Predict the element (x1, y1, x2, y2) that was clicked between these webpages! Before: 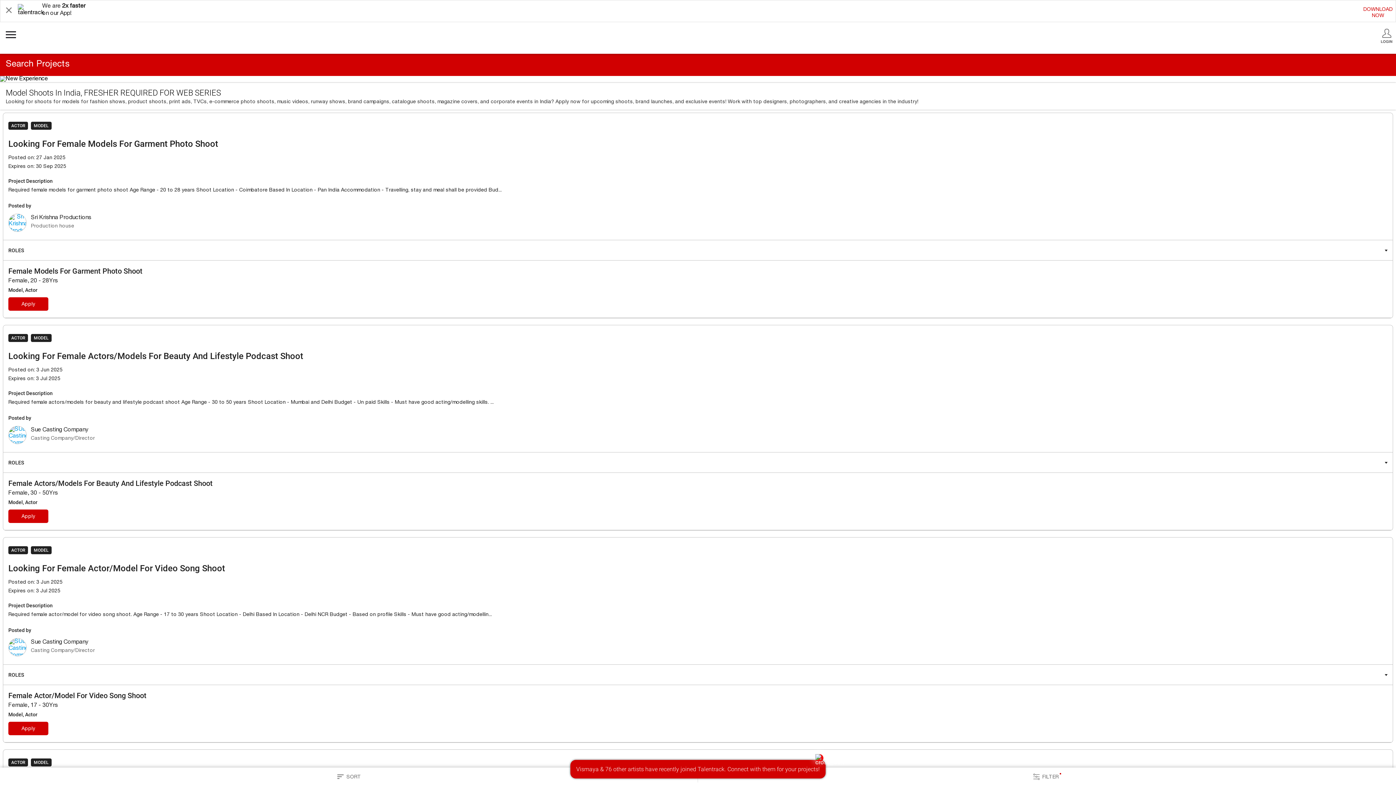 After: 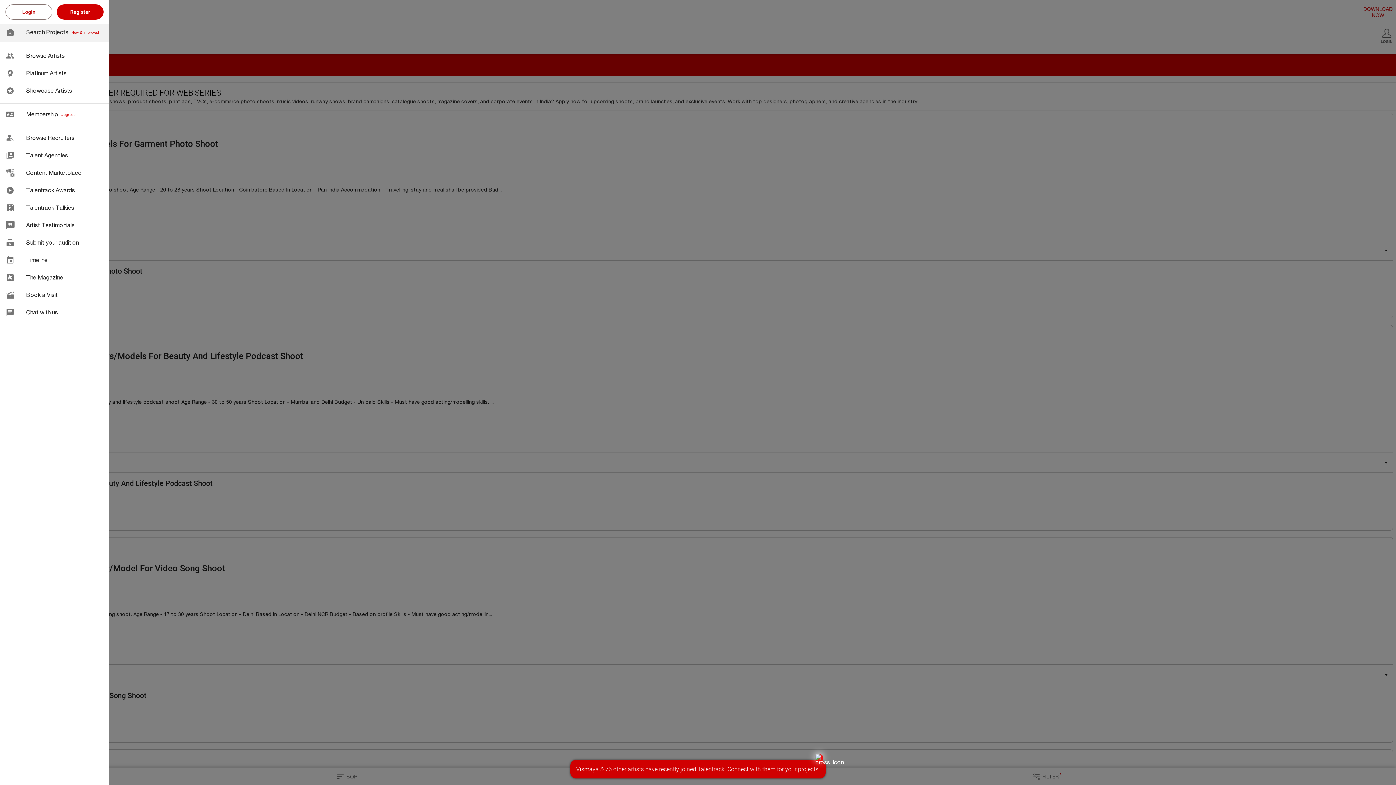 Action: bbox: (3, 28, 212, 41)